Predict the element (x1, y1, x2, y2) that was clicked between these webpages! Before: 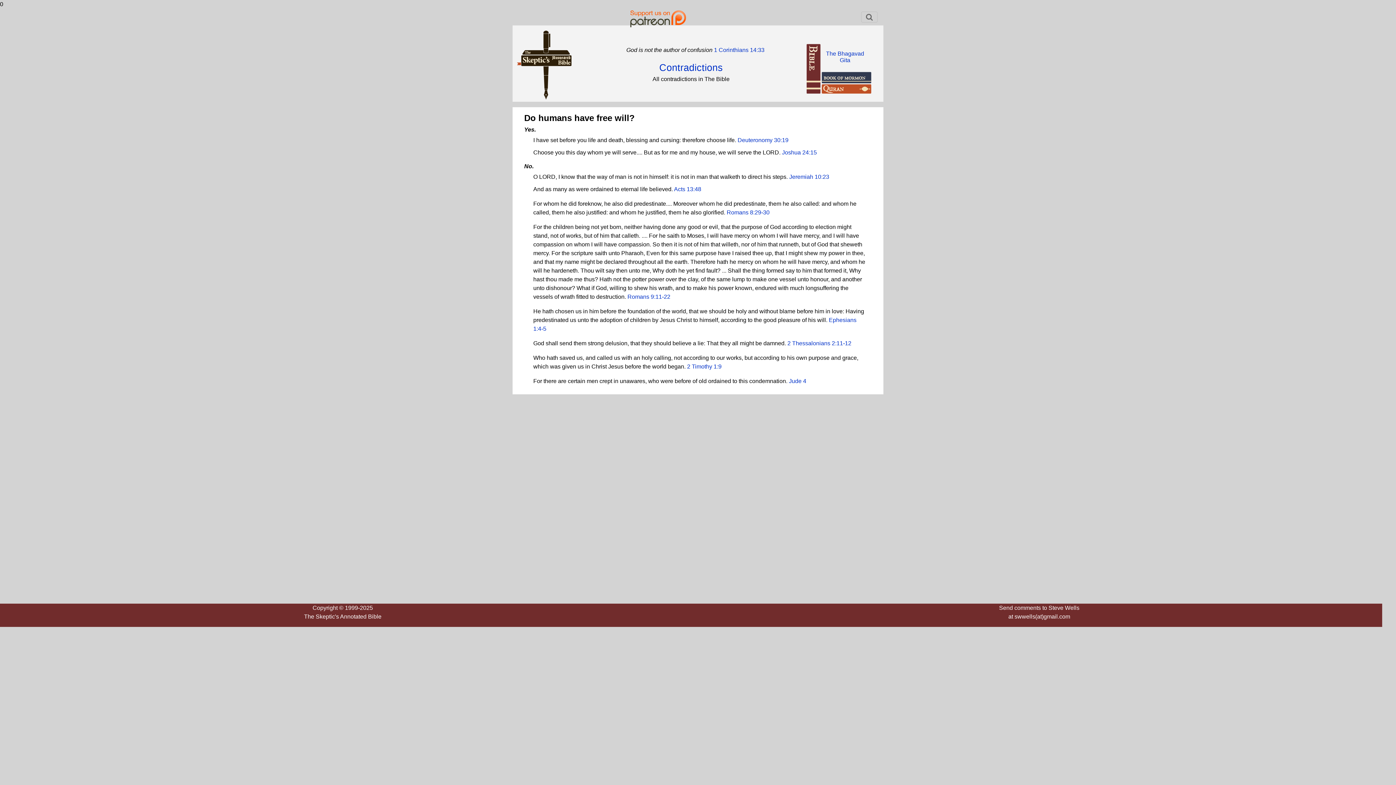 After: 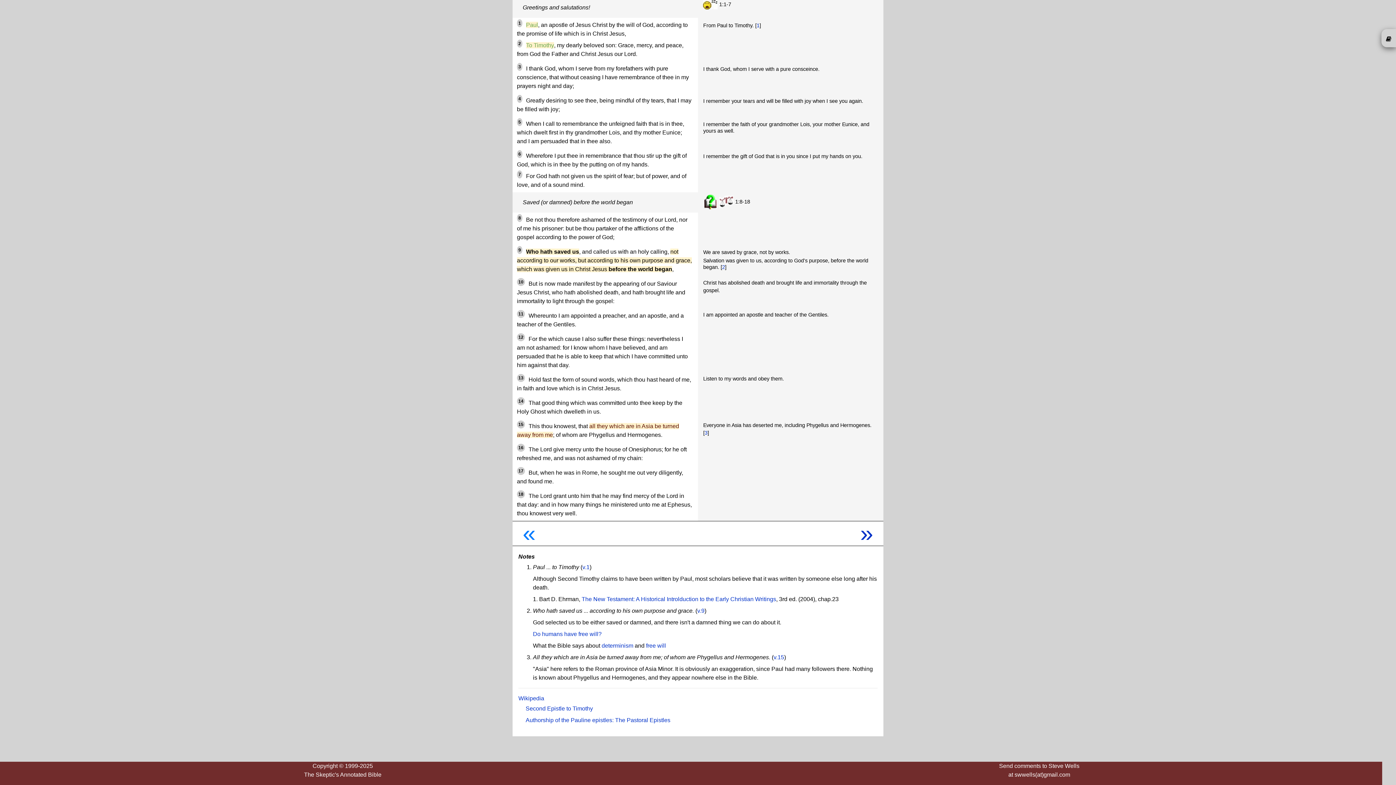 Action: label: 2 Timothy 1:9 bbox: (687, 363, 721, 369)